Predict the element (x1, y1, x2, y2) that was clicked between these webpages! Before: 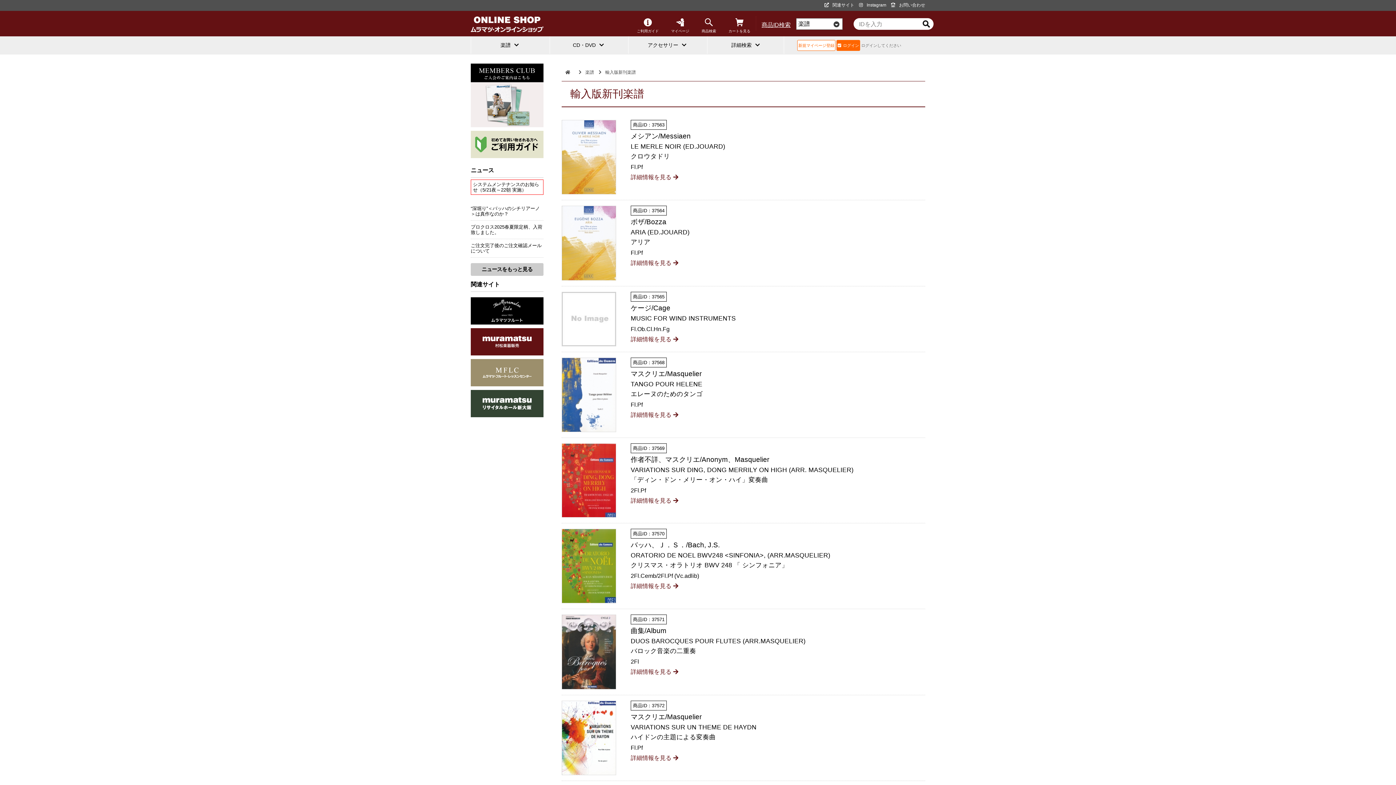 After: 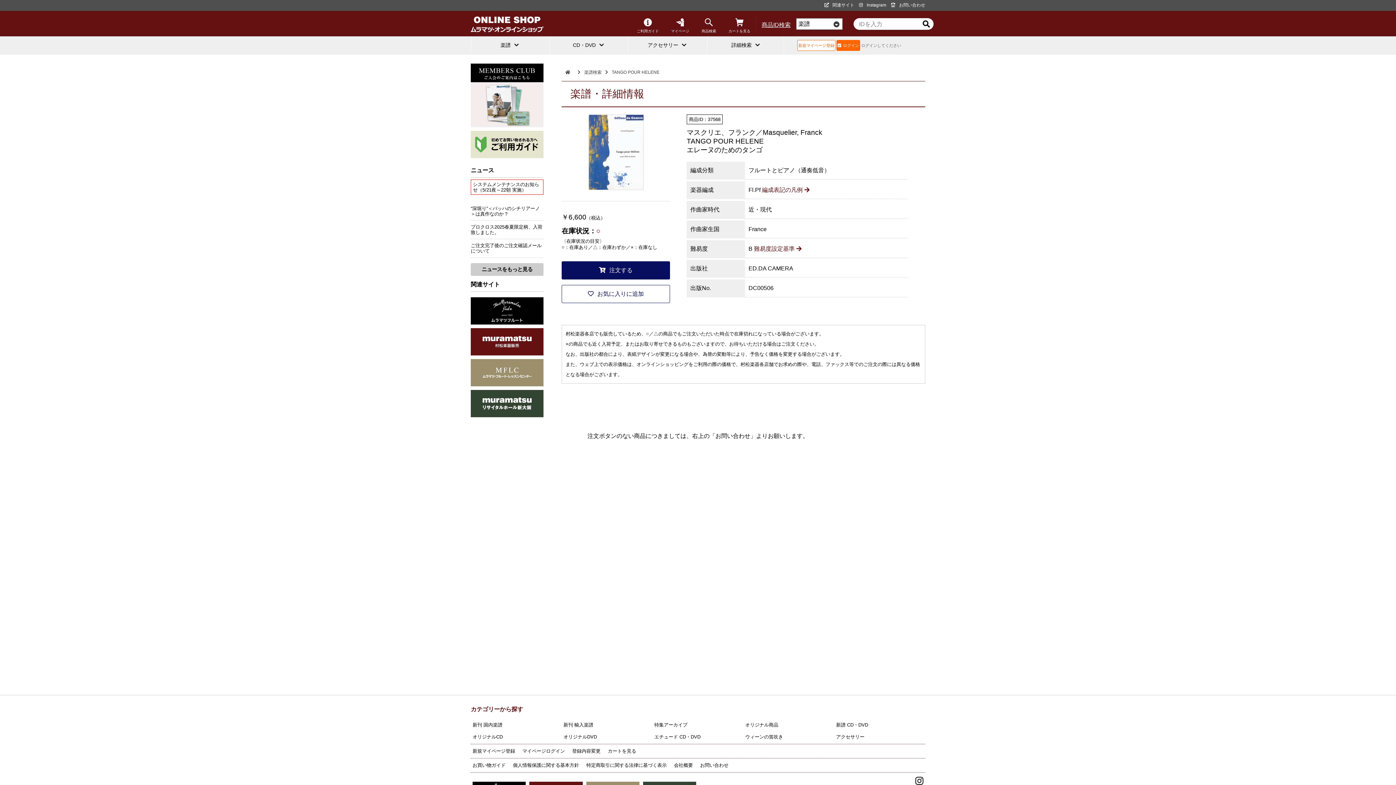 Action: label: 詳細情報を見る bbox: (630, 410, 767, 420)